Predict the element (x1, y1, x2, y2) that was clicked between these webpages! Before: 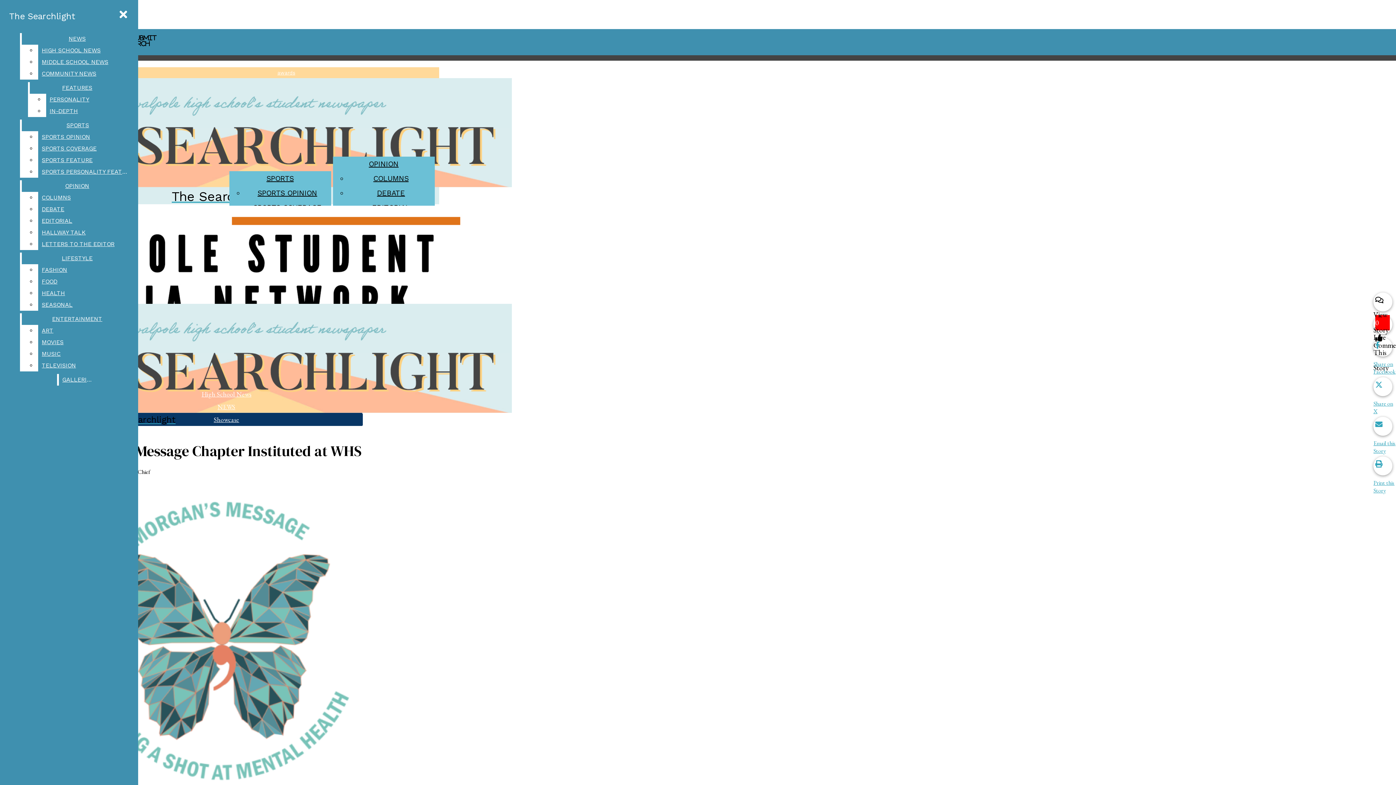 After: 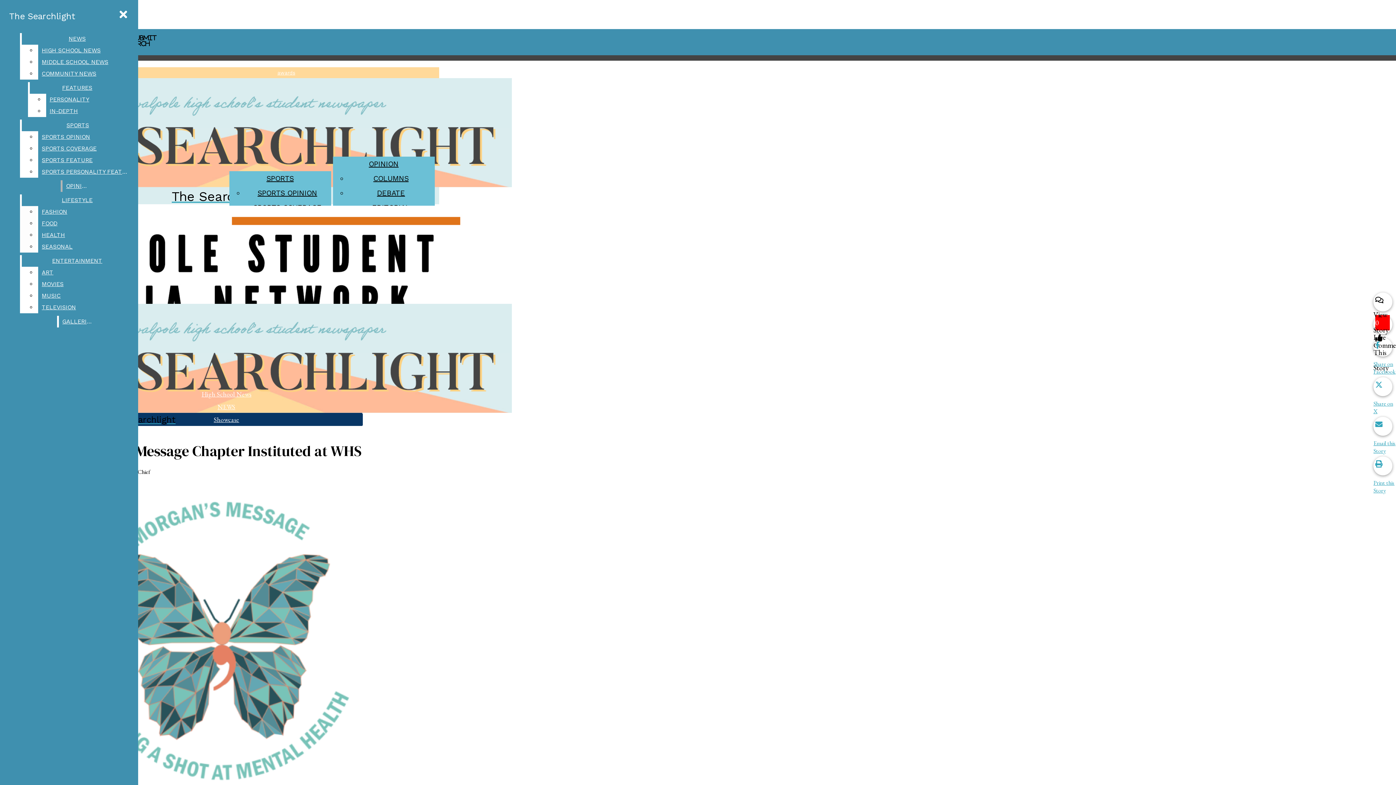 Action: bbox: (38, 226, 132, 238) label: HALLWAY TALK